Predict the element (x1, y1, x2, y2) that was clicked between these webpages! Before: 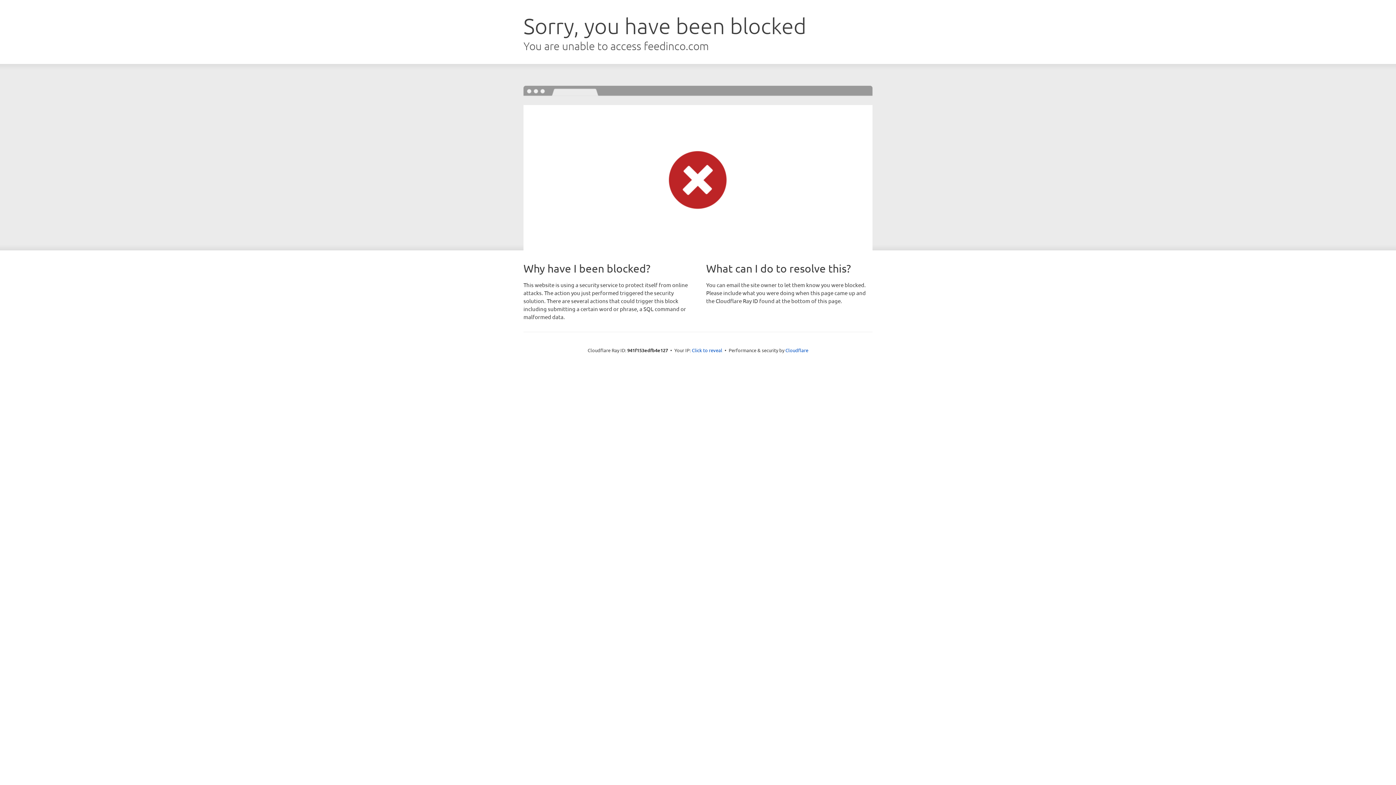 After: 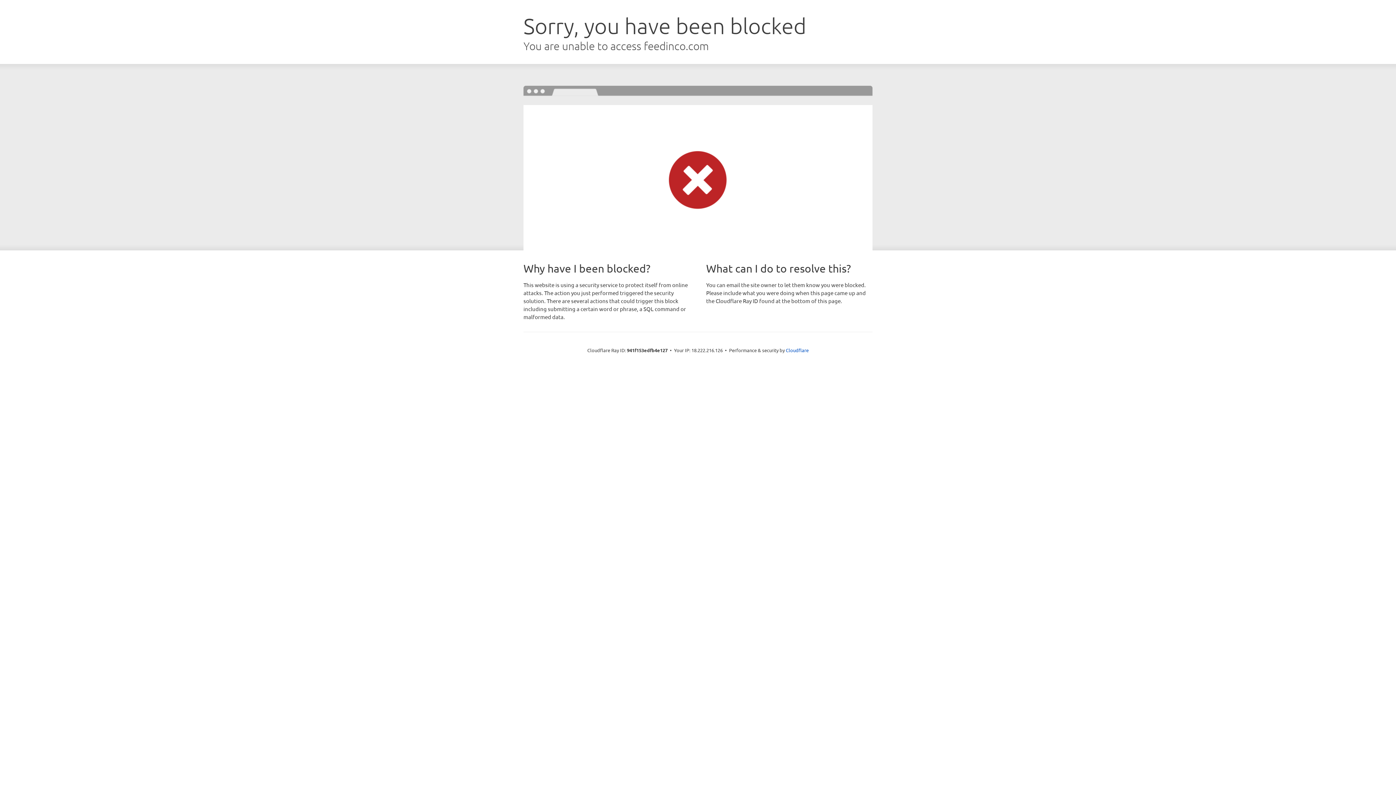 Action: label: Click to reveal bbox: (692, 346, 722, 353)